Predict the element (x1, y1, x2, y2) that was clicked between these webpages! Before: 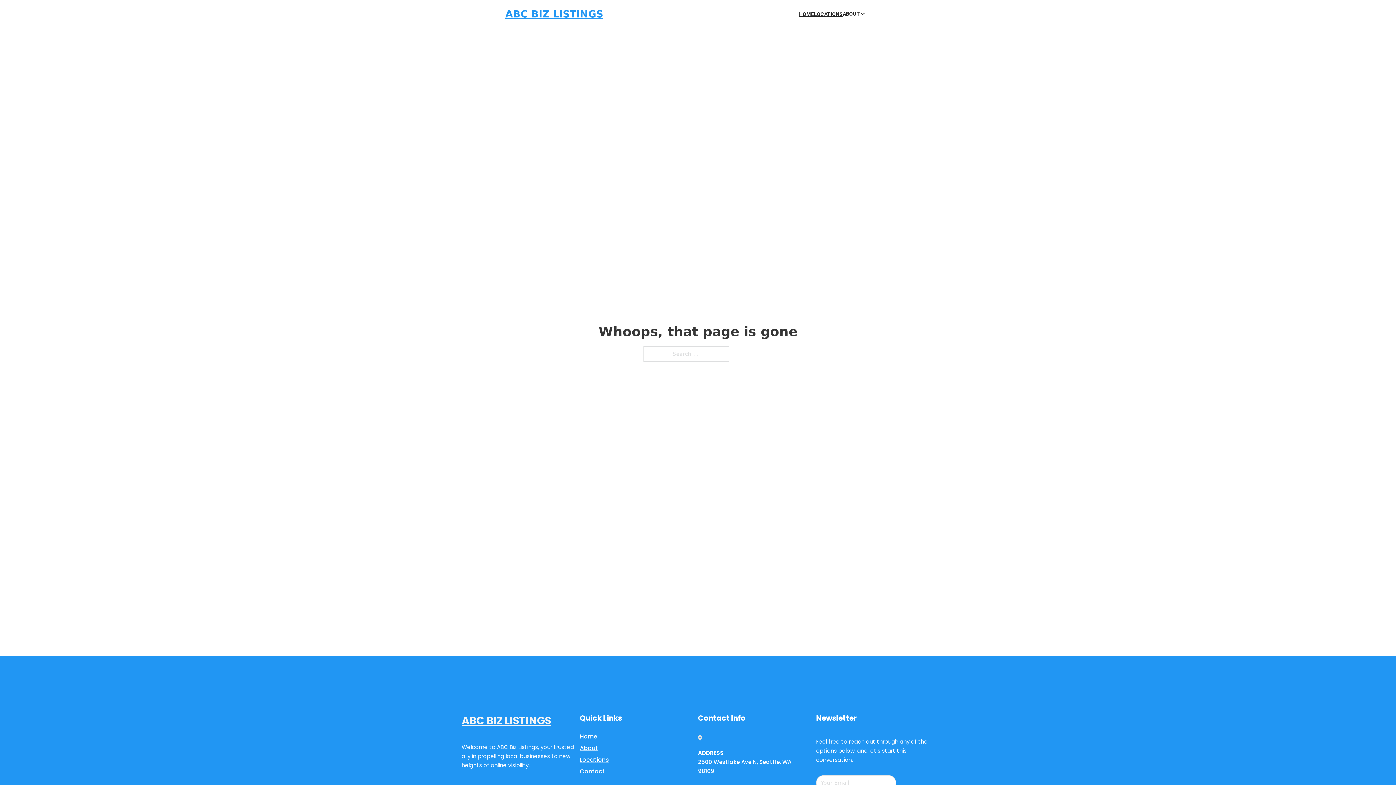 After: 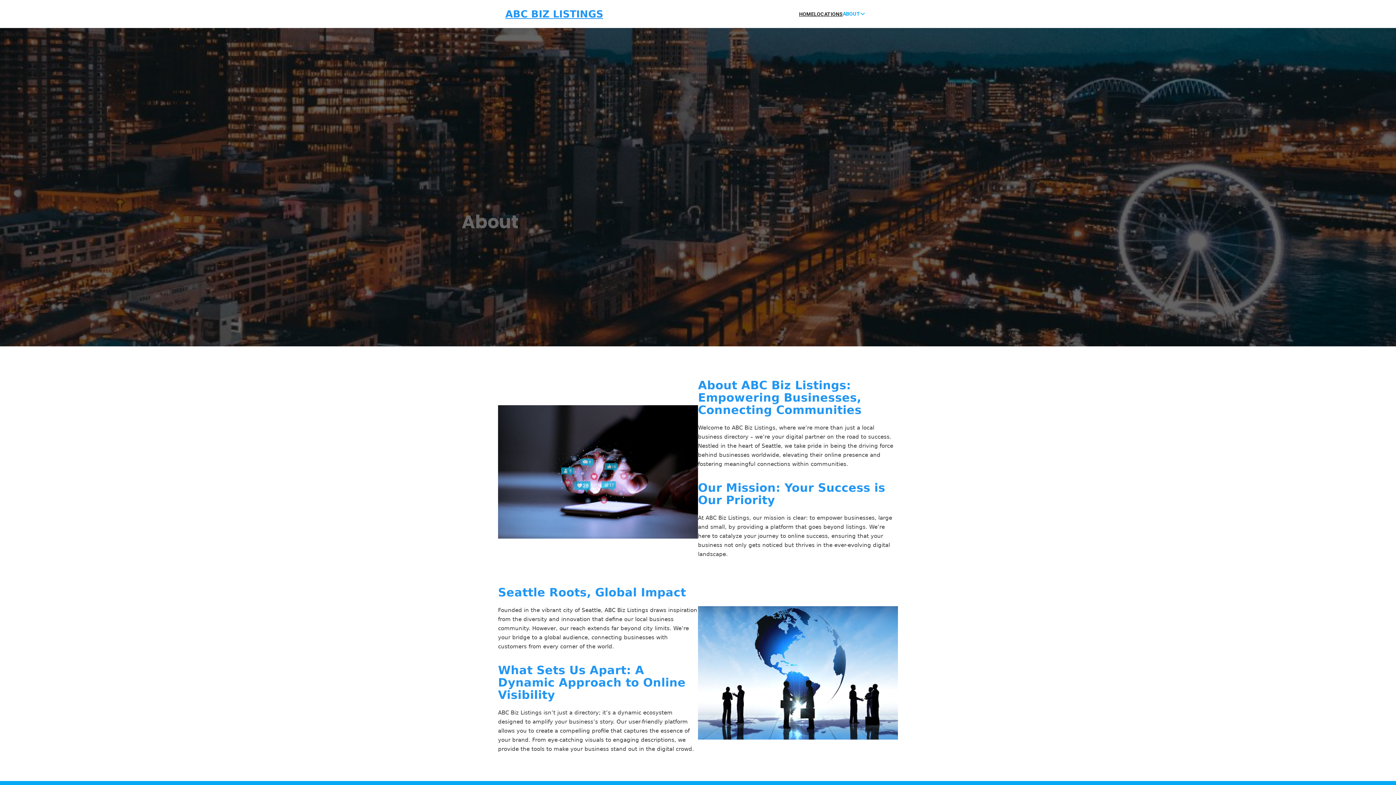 Action: bbox: (580, 743, 598, 753) label: About